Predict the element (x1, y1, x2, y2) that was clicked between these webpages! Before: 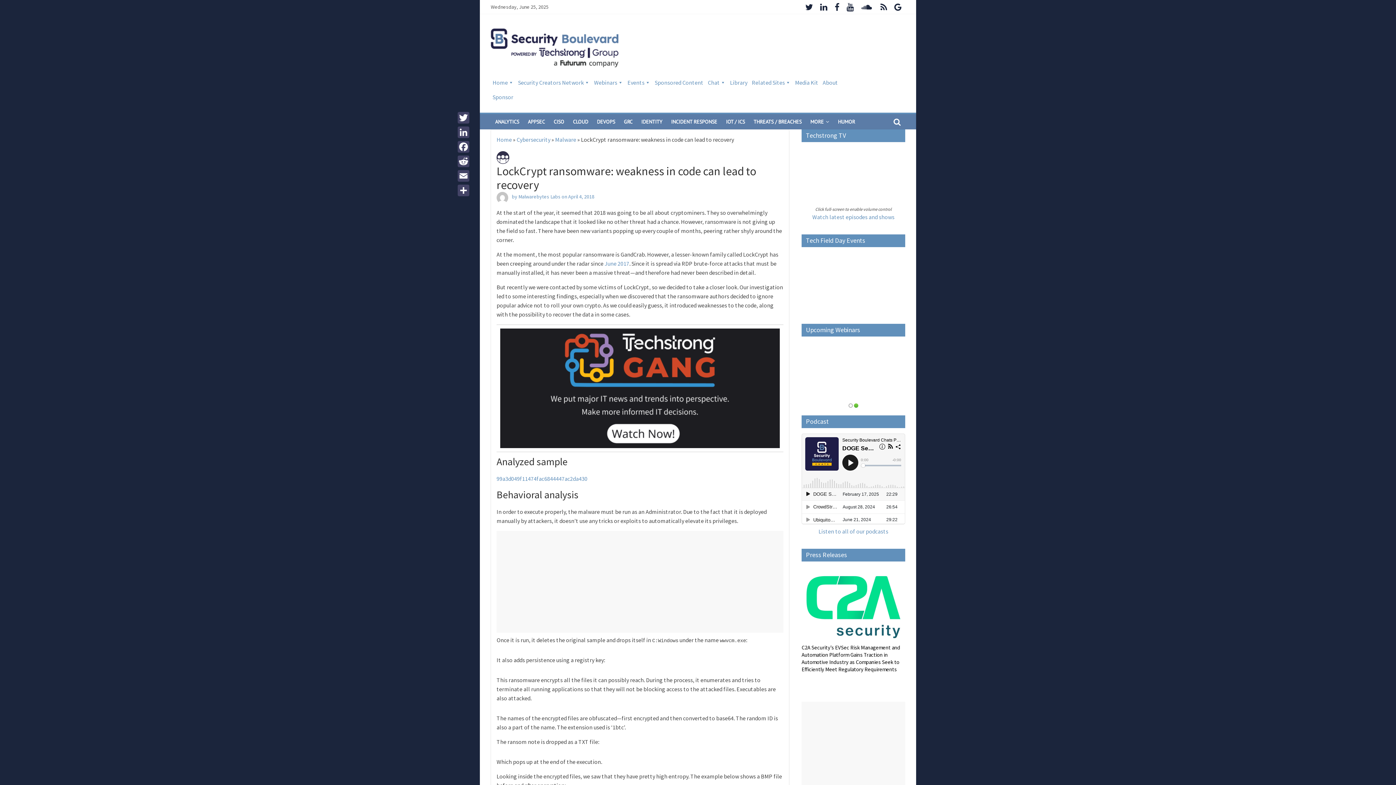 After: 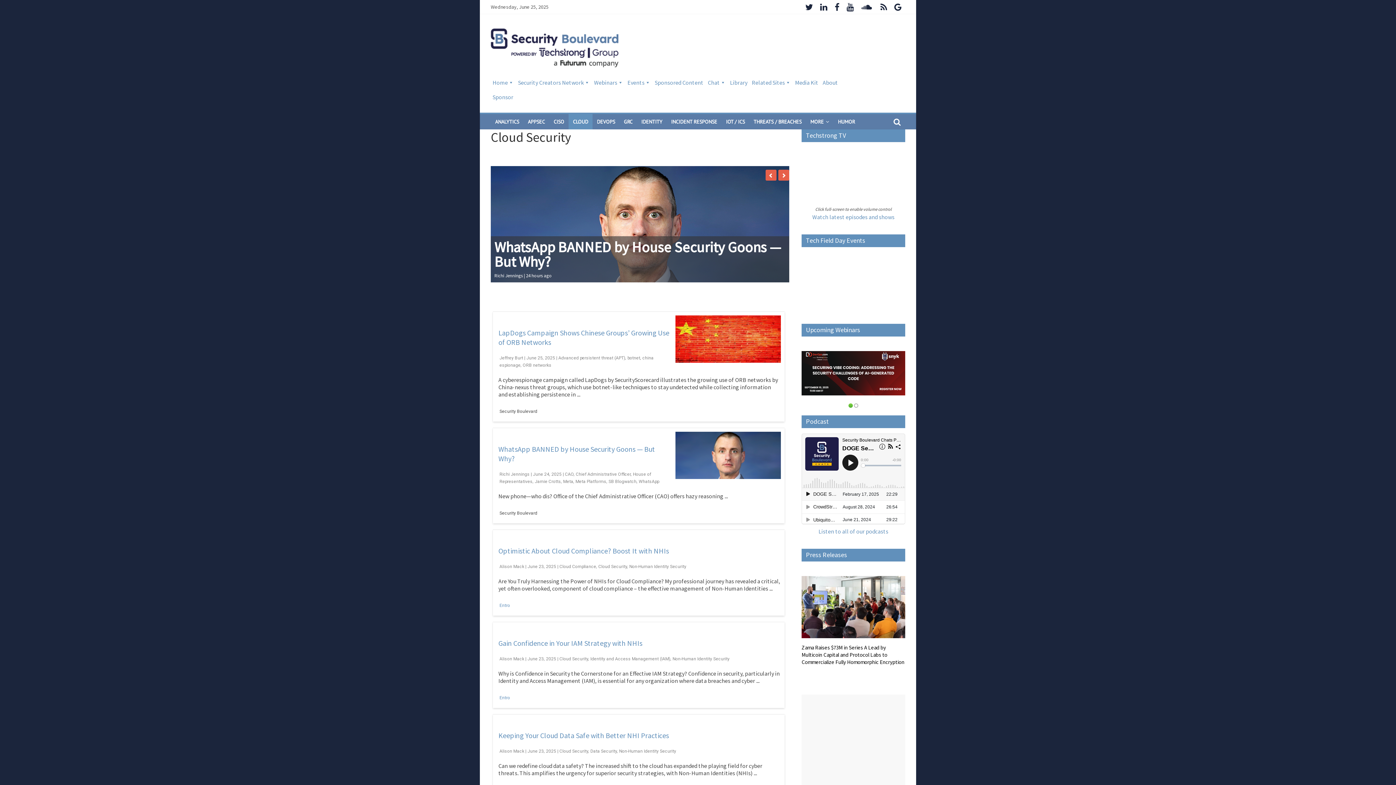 Action: bbox: (568, 114, 592, 129) label: CLOUD